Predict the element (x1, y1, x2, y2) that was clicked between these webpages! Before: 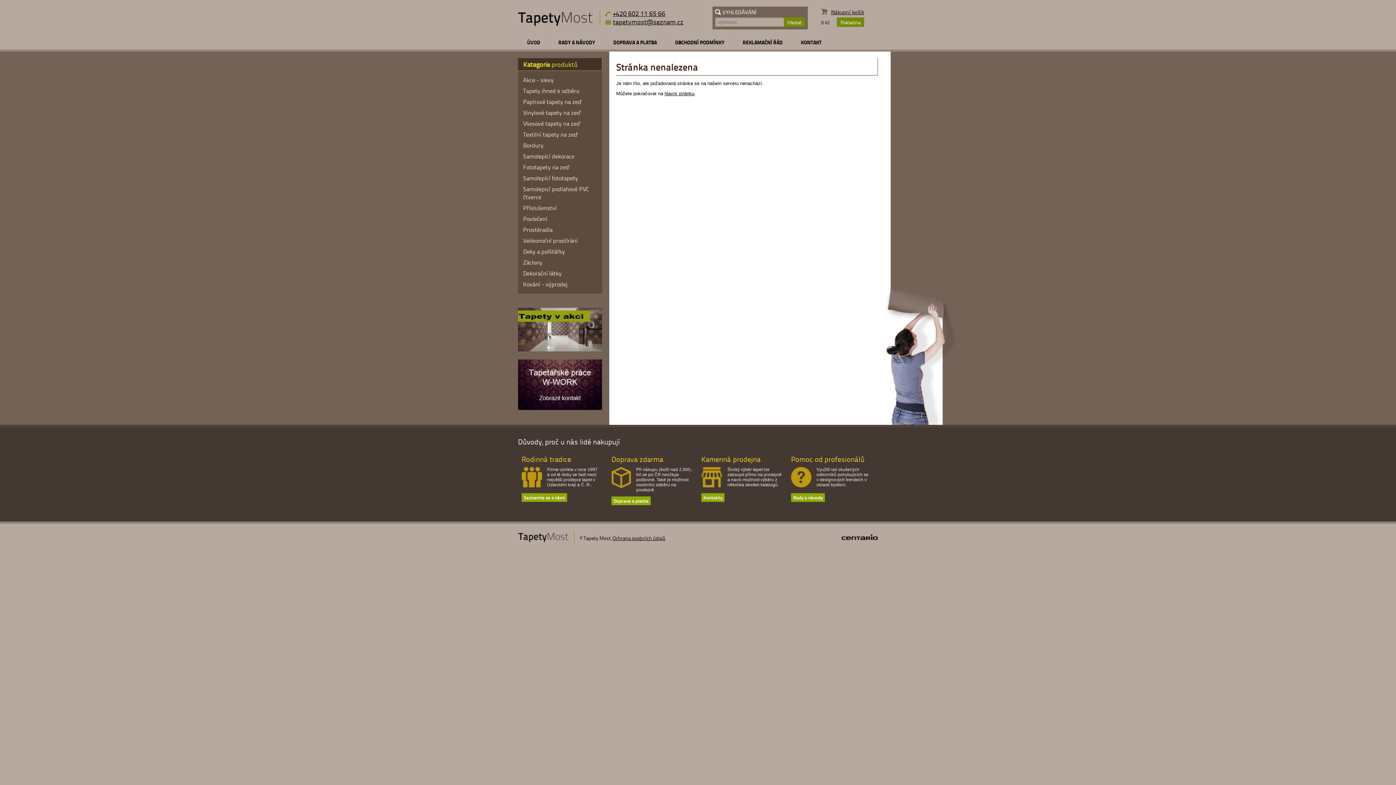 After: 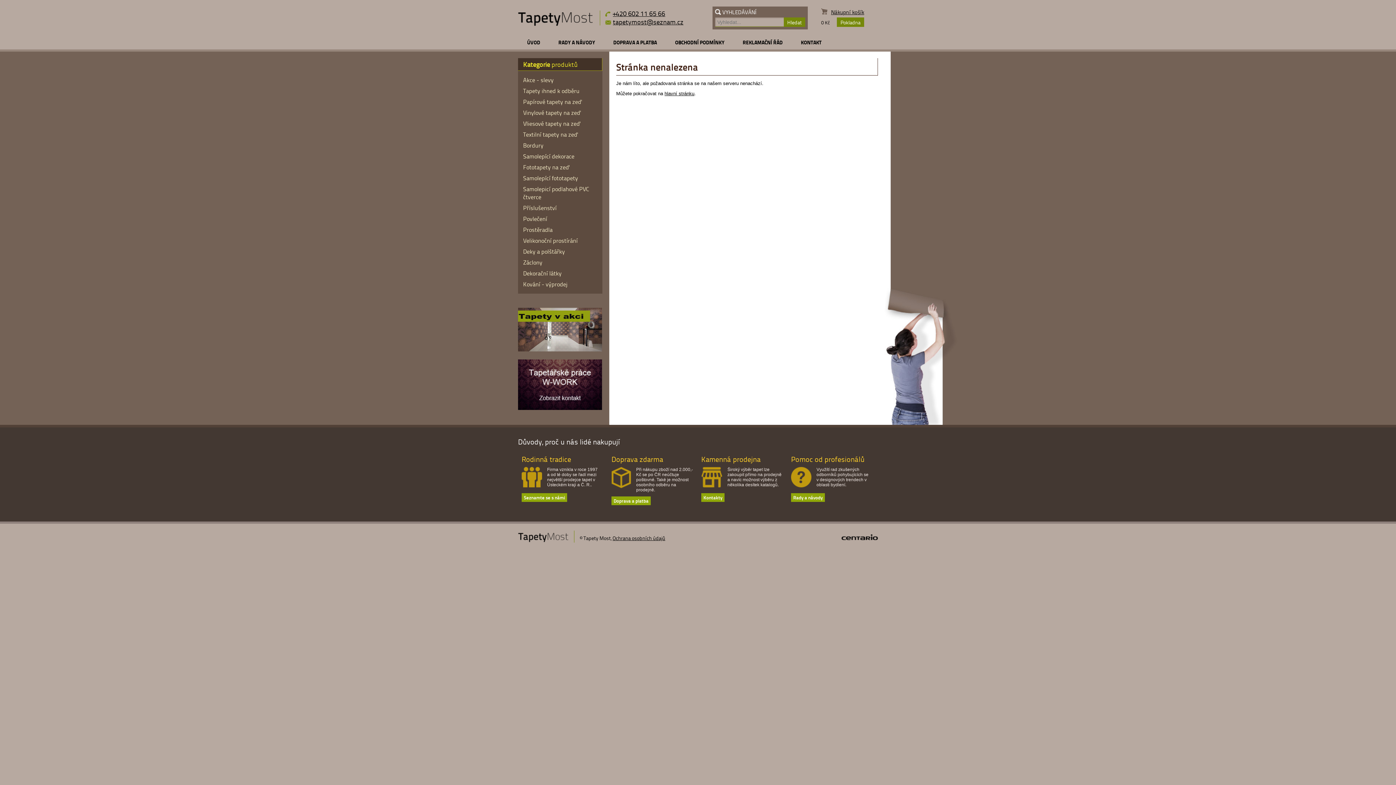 Action: bbox: (518, 405, 602, 411)